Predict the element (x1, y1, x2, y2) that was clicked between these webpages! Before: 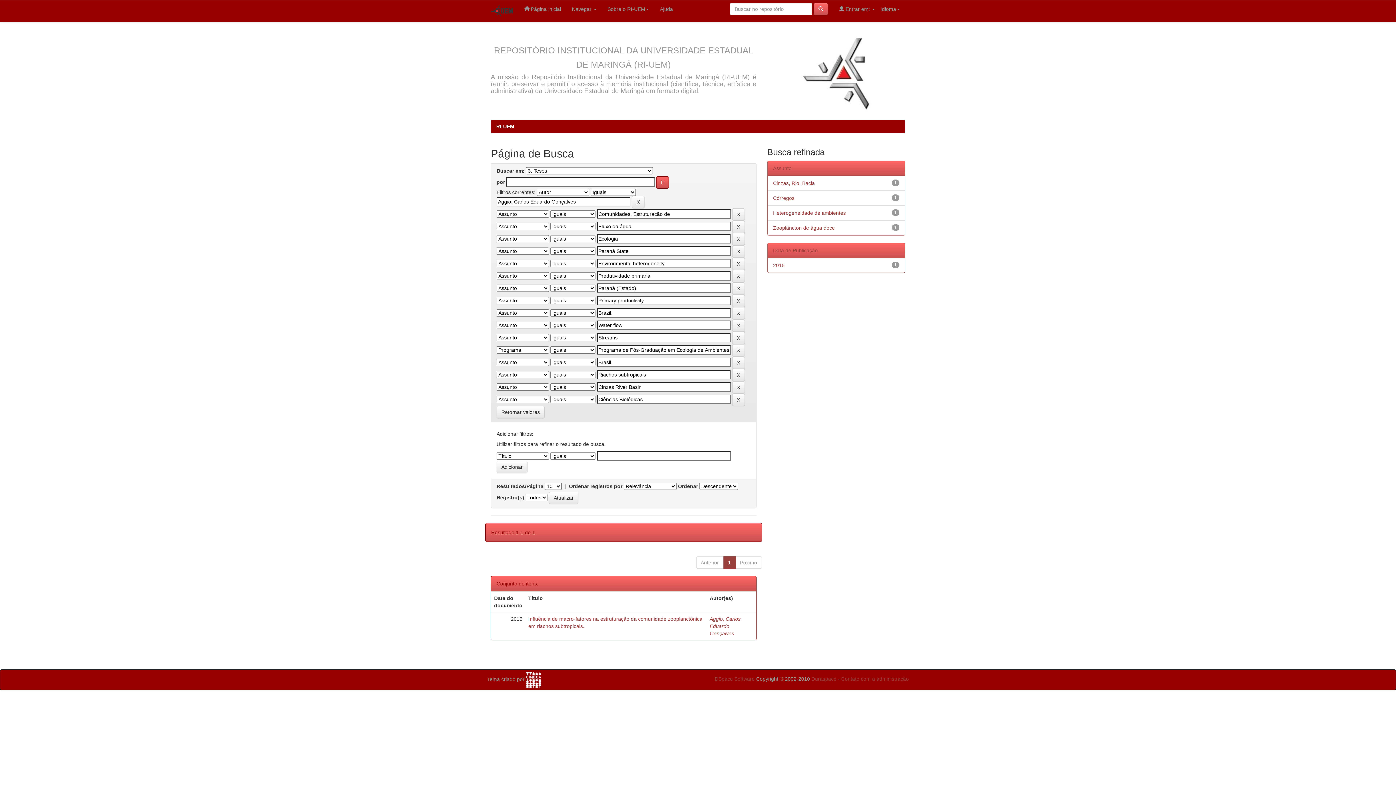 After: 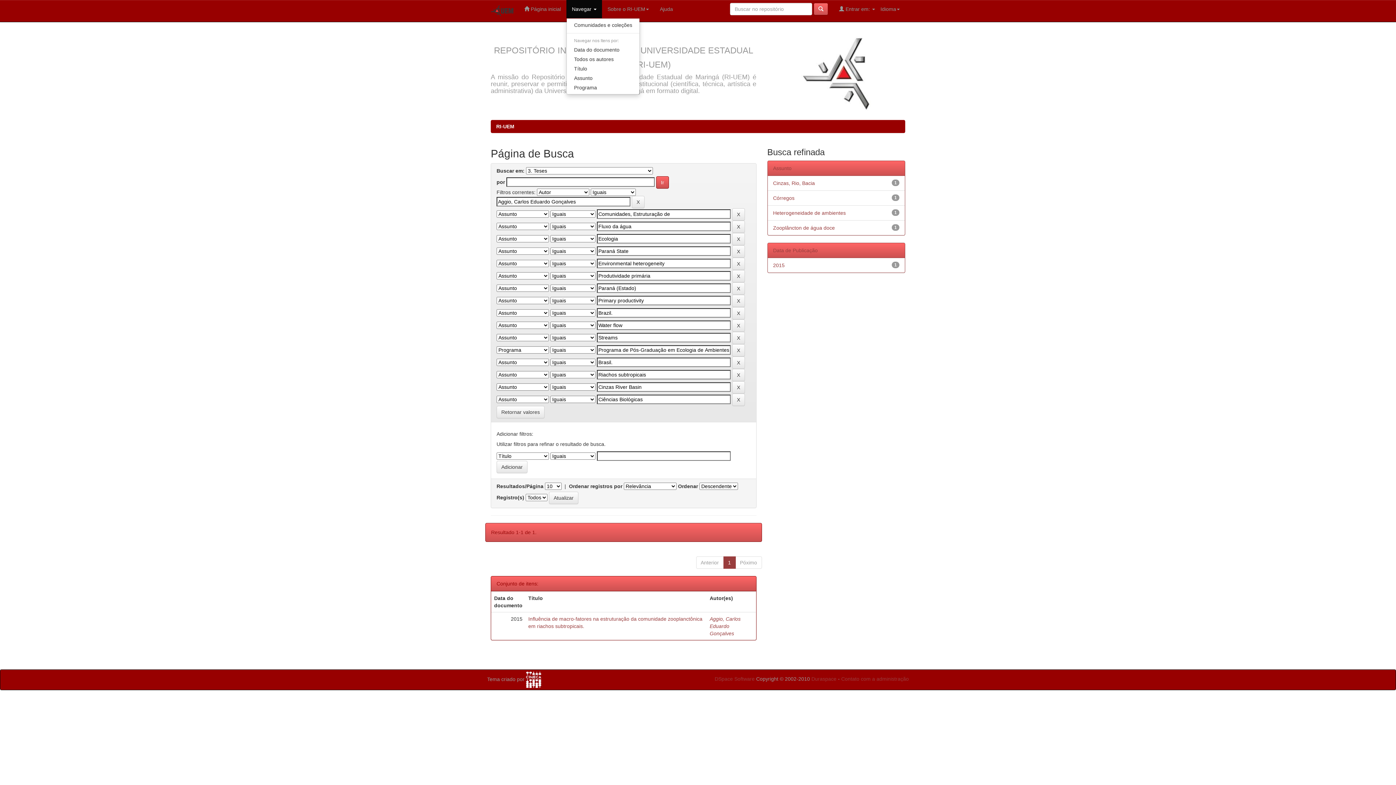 Action: bbox: (566, 0, 602, 18) label: Navegar 